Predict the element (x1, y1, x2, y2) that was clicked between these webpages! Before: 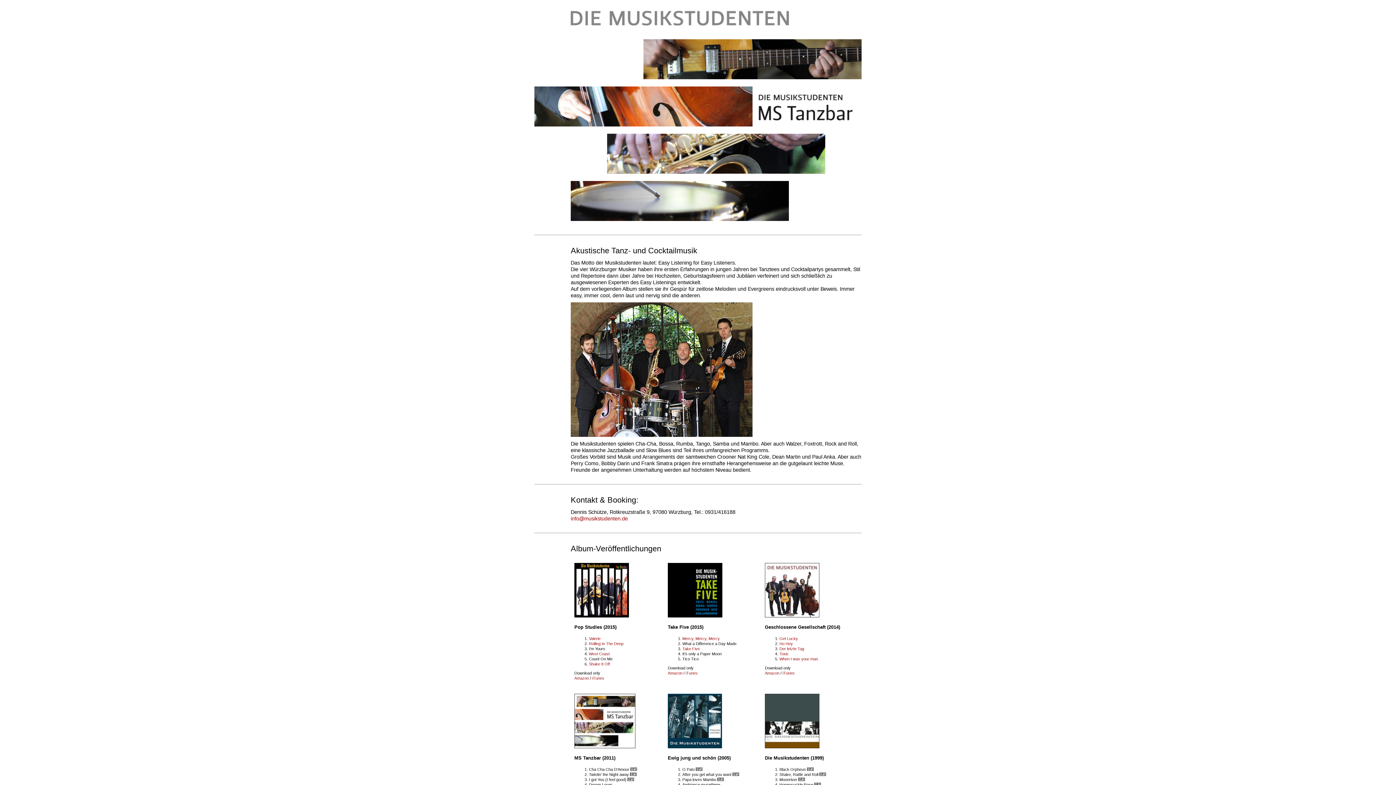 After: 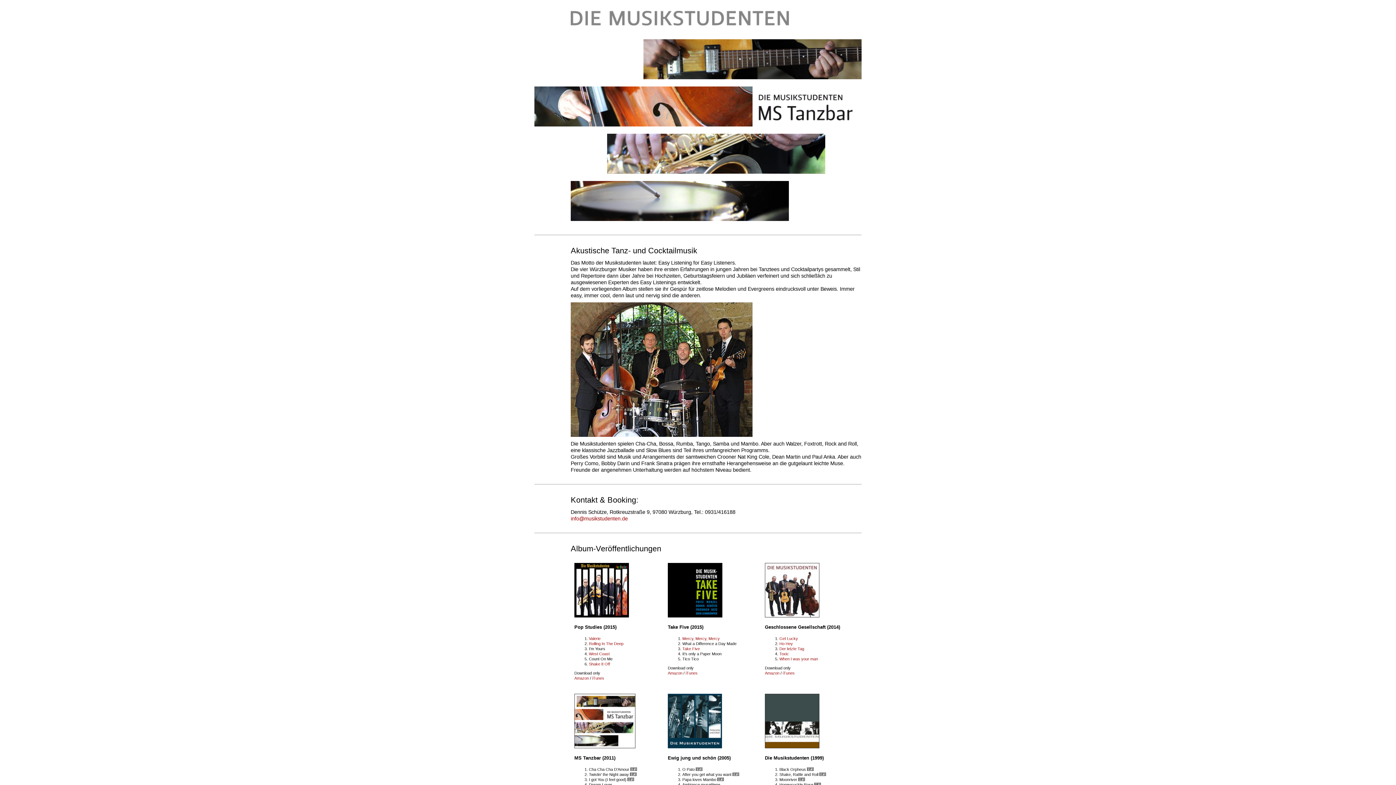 Action: bbox: (570, 432, 752, 438)